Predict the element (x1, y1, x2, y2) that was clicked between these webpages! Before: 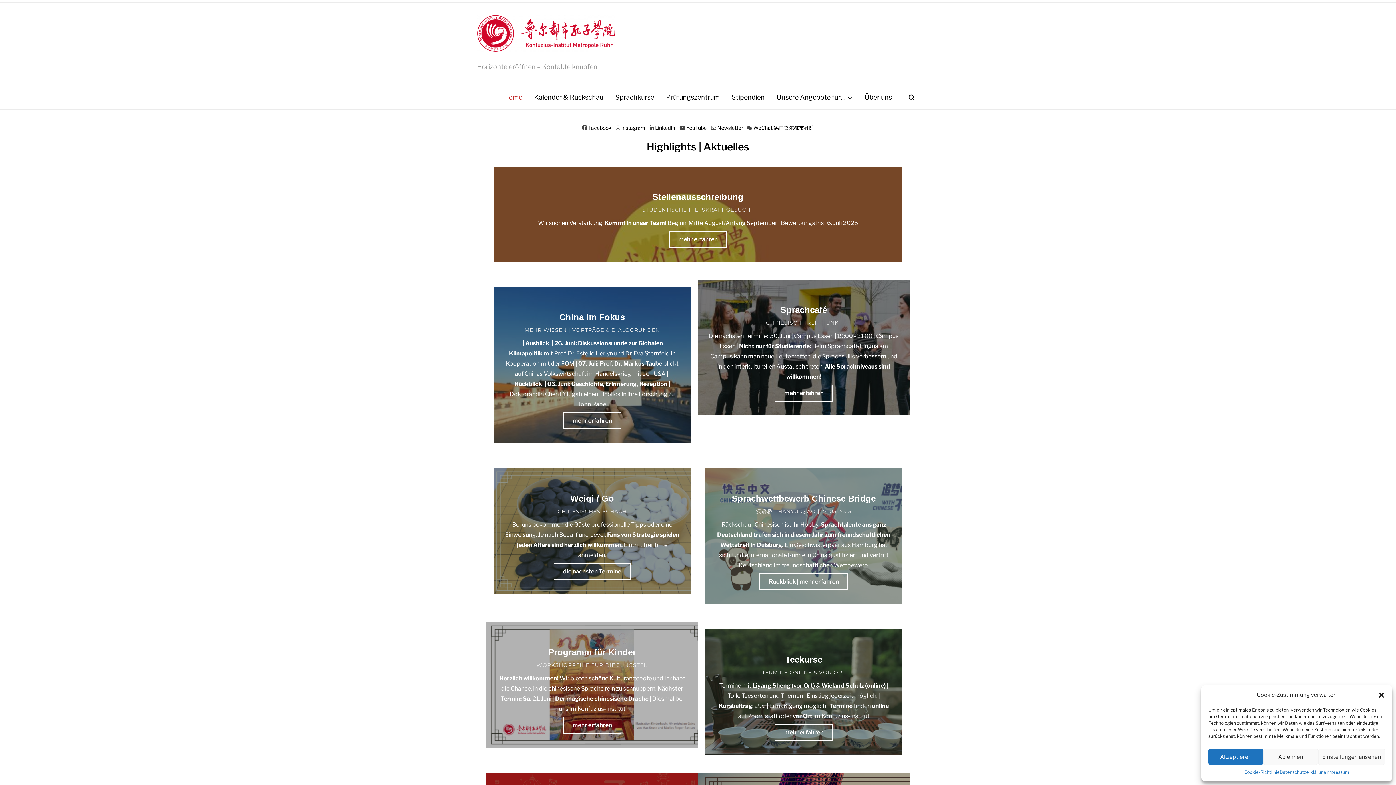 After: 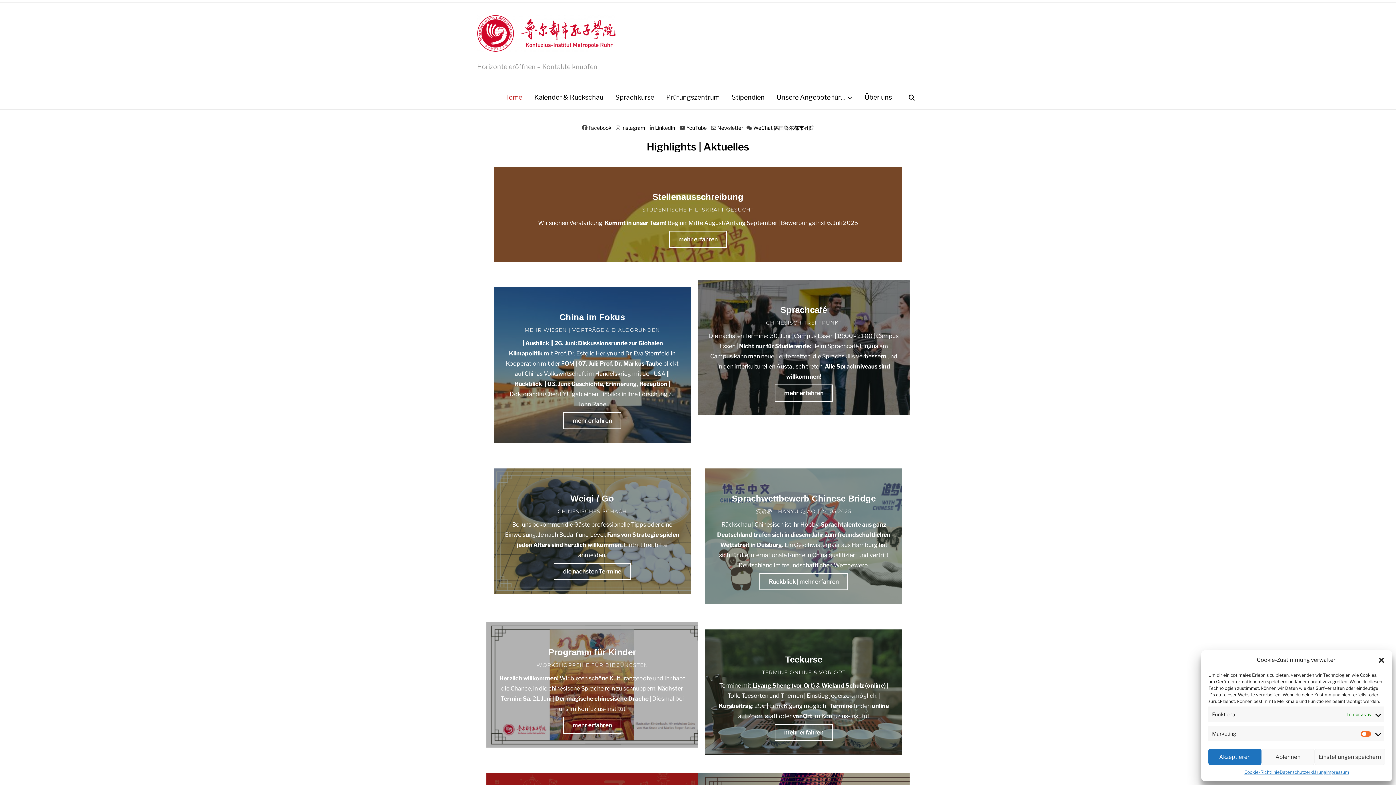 Action: bbox: (1318, 749, 1385, 765) label: Einstellungen ansehen